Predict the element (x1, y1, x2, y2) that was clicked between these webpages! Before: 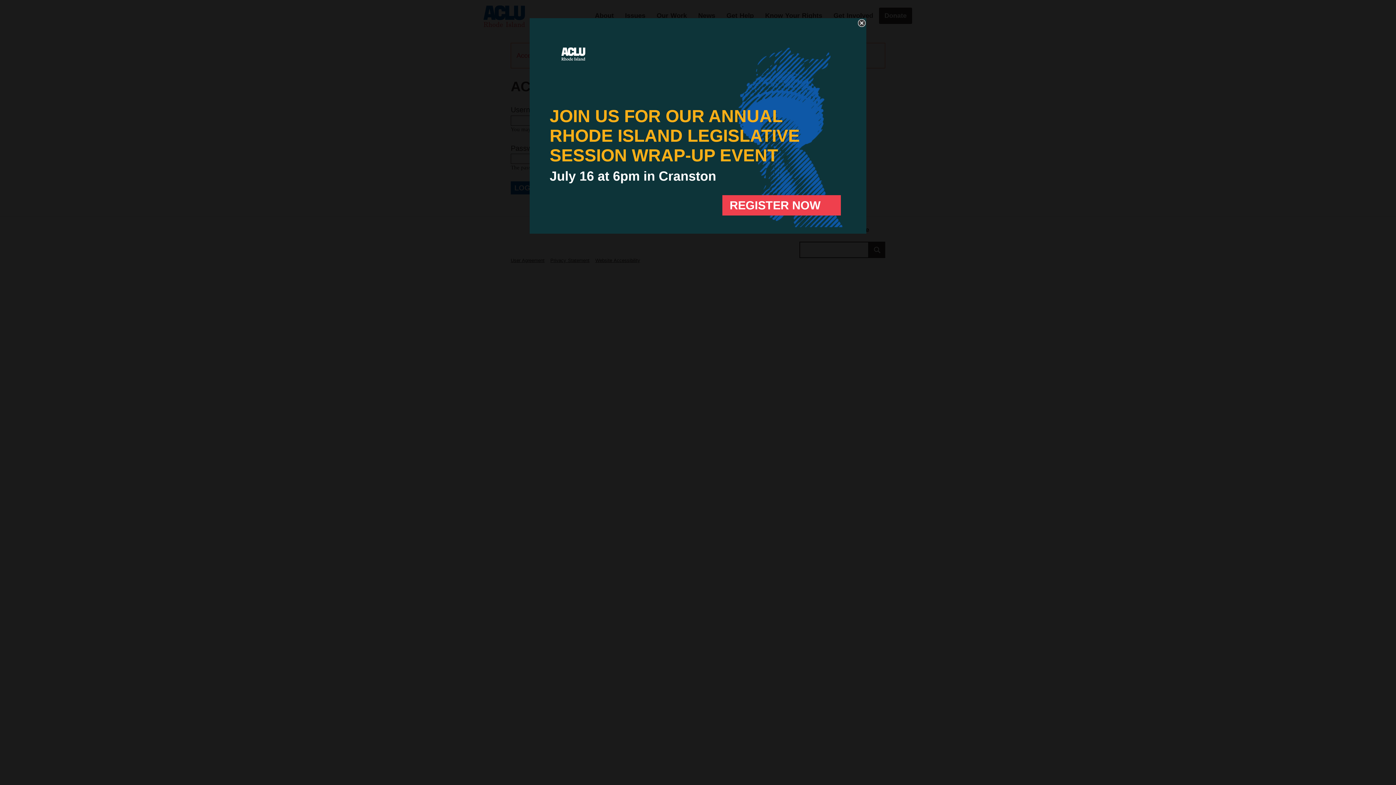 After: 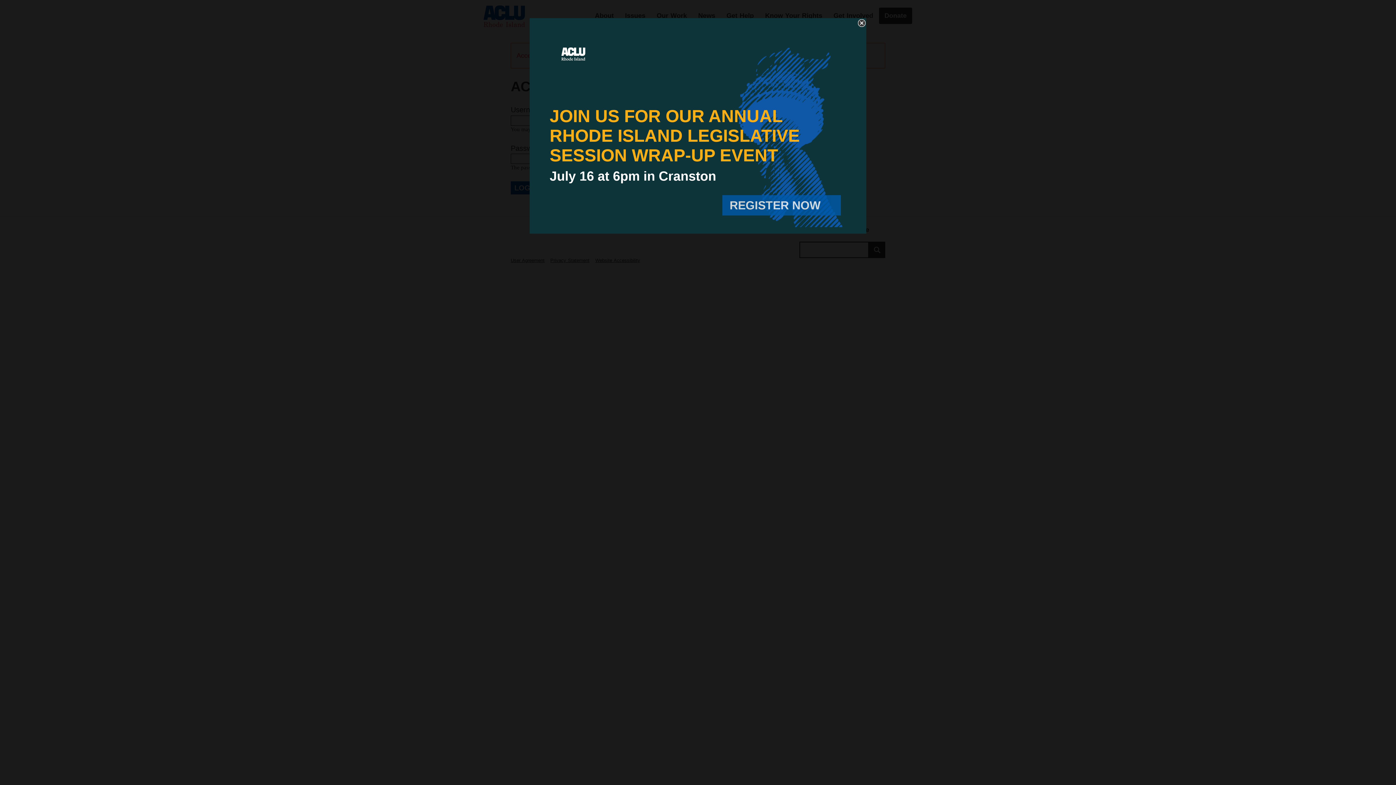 Action: label: REGISTER NOW bbox: (722, 195, 841, 215)